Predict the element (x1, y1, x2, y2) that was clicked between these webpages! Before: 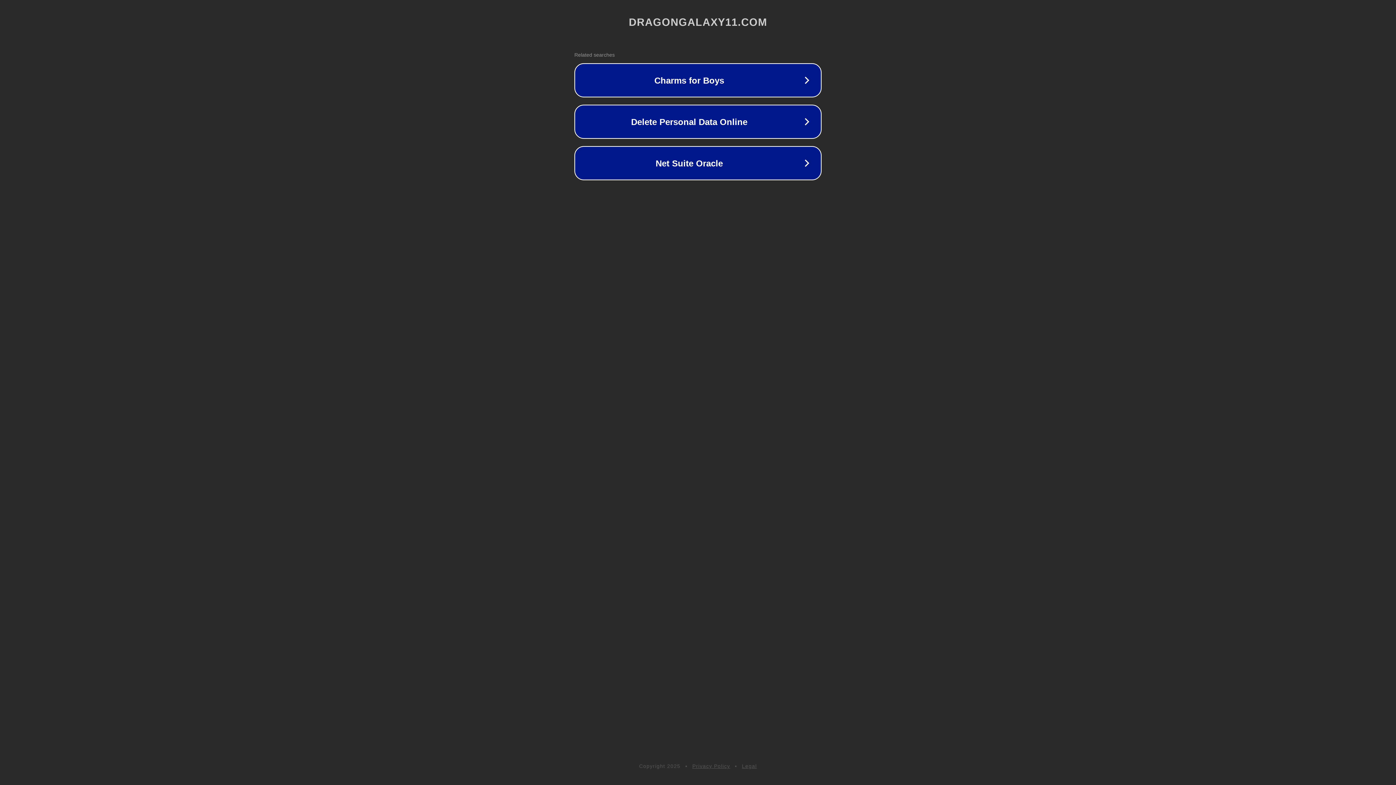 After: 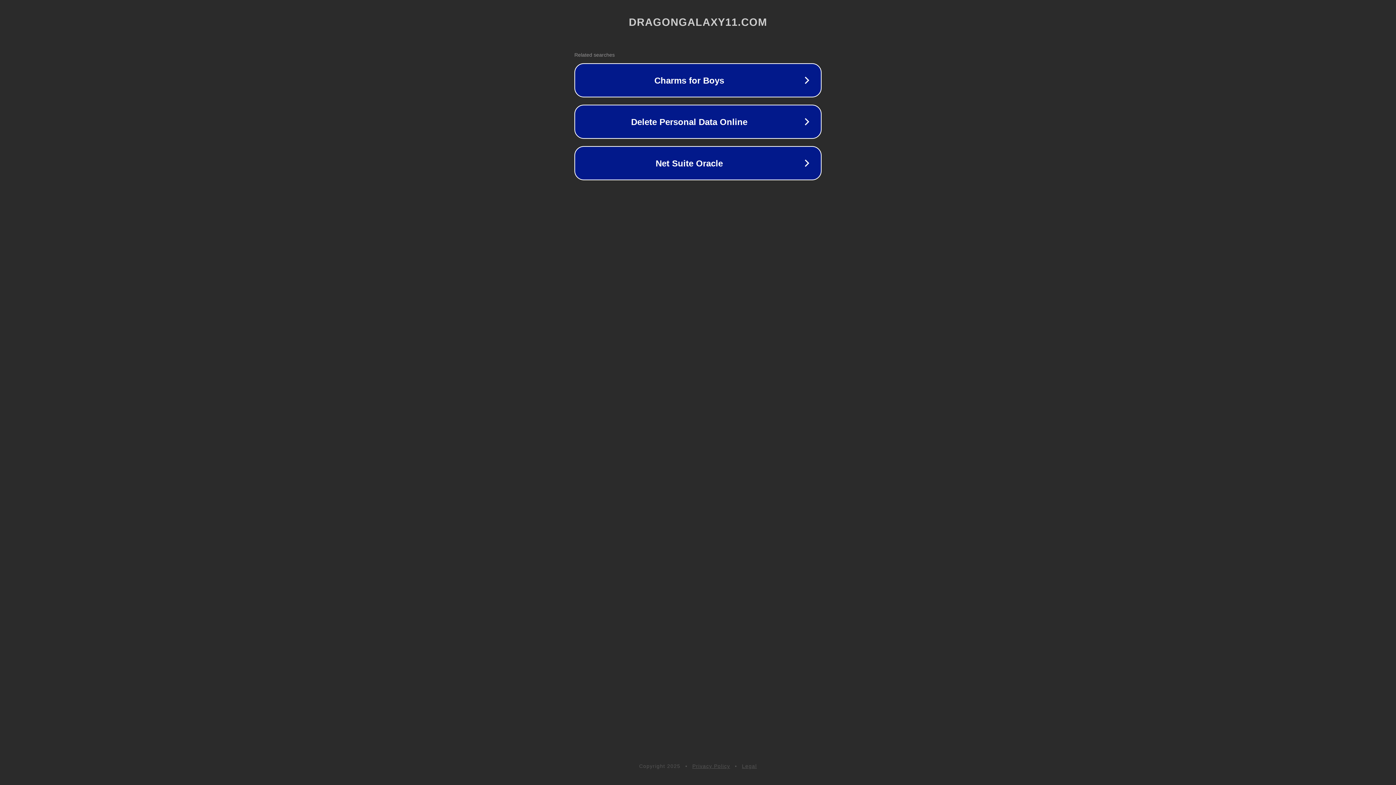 Action: bbox: (692, 763, 730, 769) label: Privacy Policy